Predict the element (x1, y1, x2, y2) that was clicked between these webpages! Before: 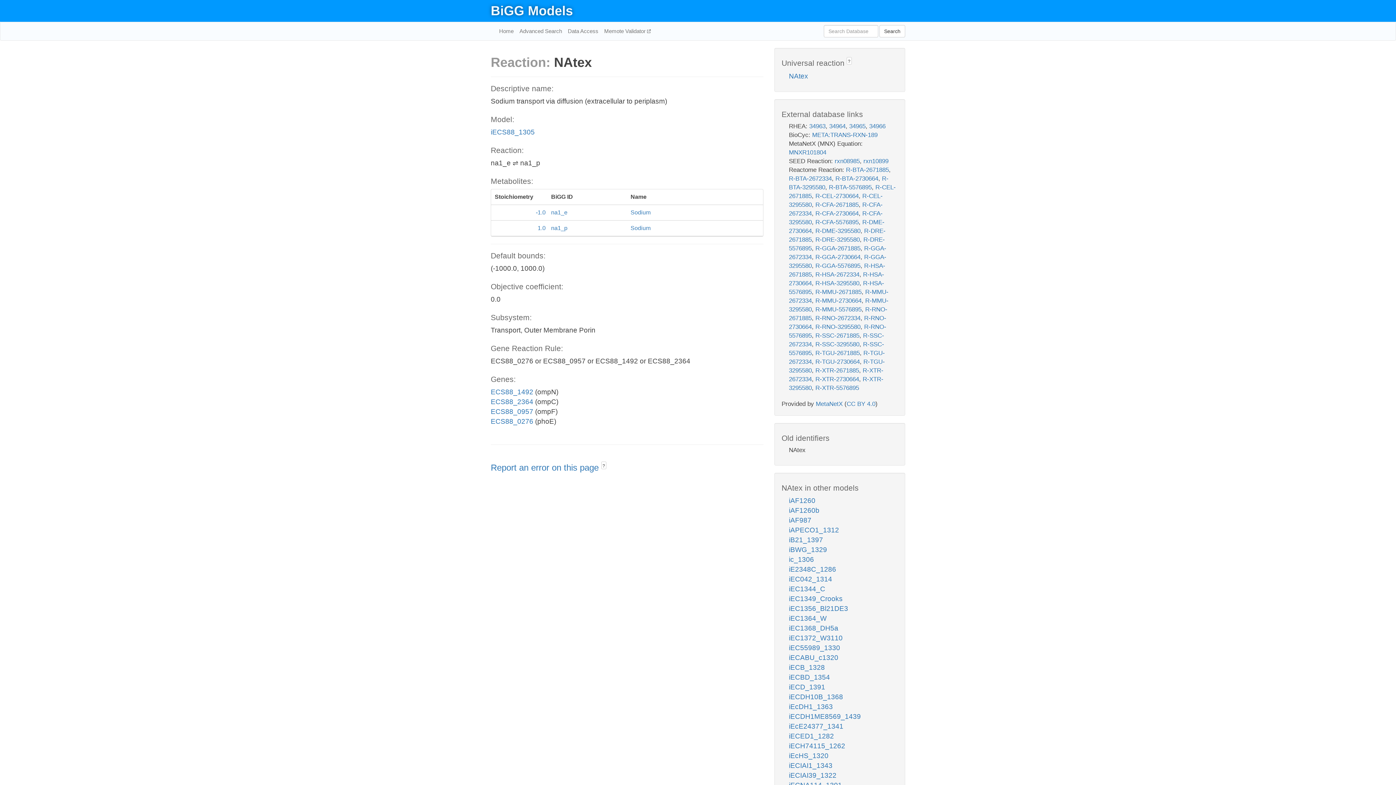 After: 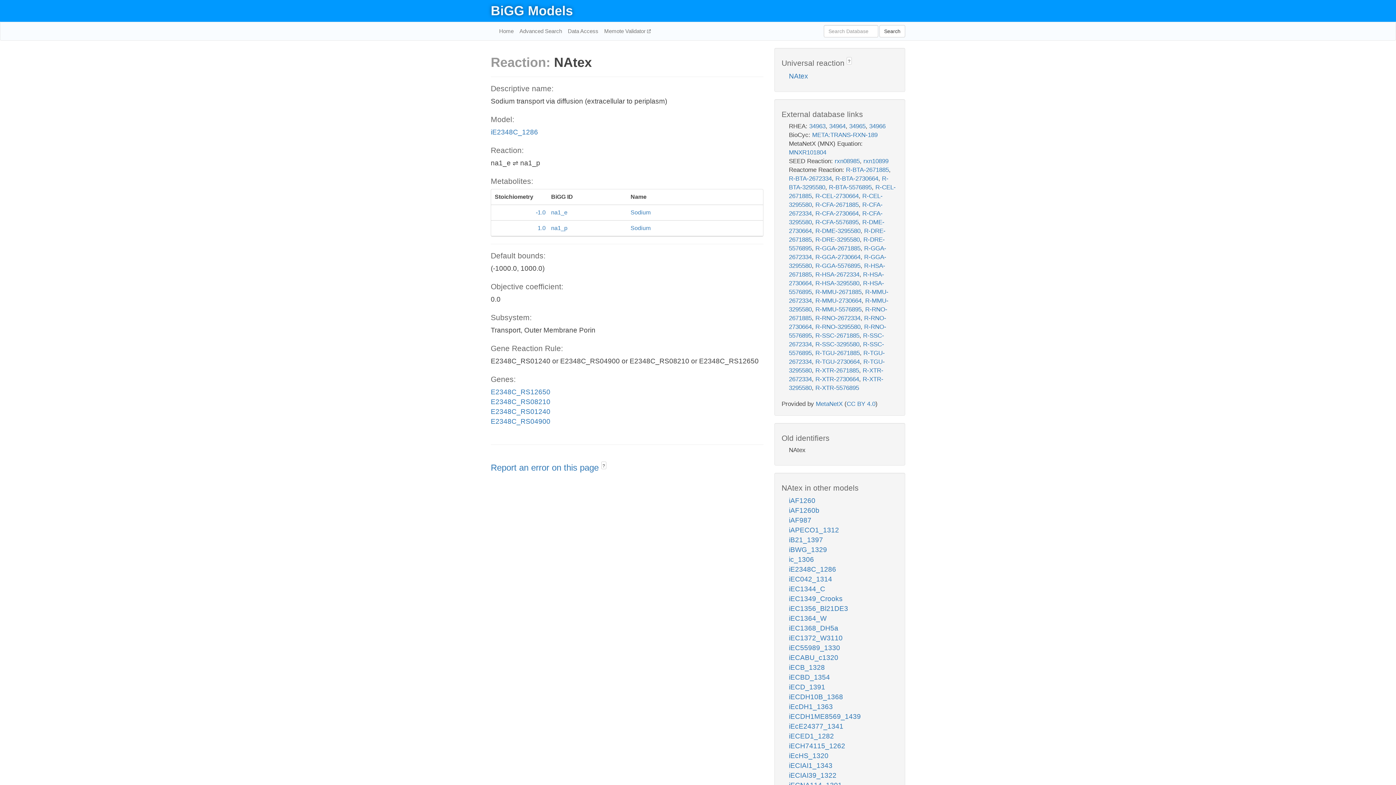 Action: bbox: (789, 565, 836, 573) label: iE2348C_1286